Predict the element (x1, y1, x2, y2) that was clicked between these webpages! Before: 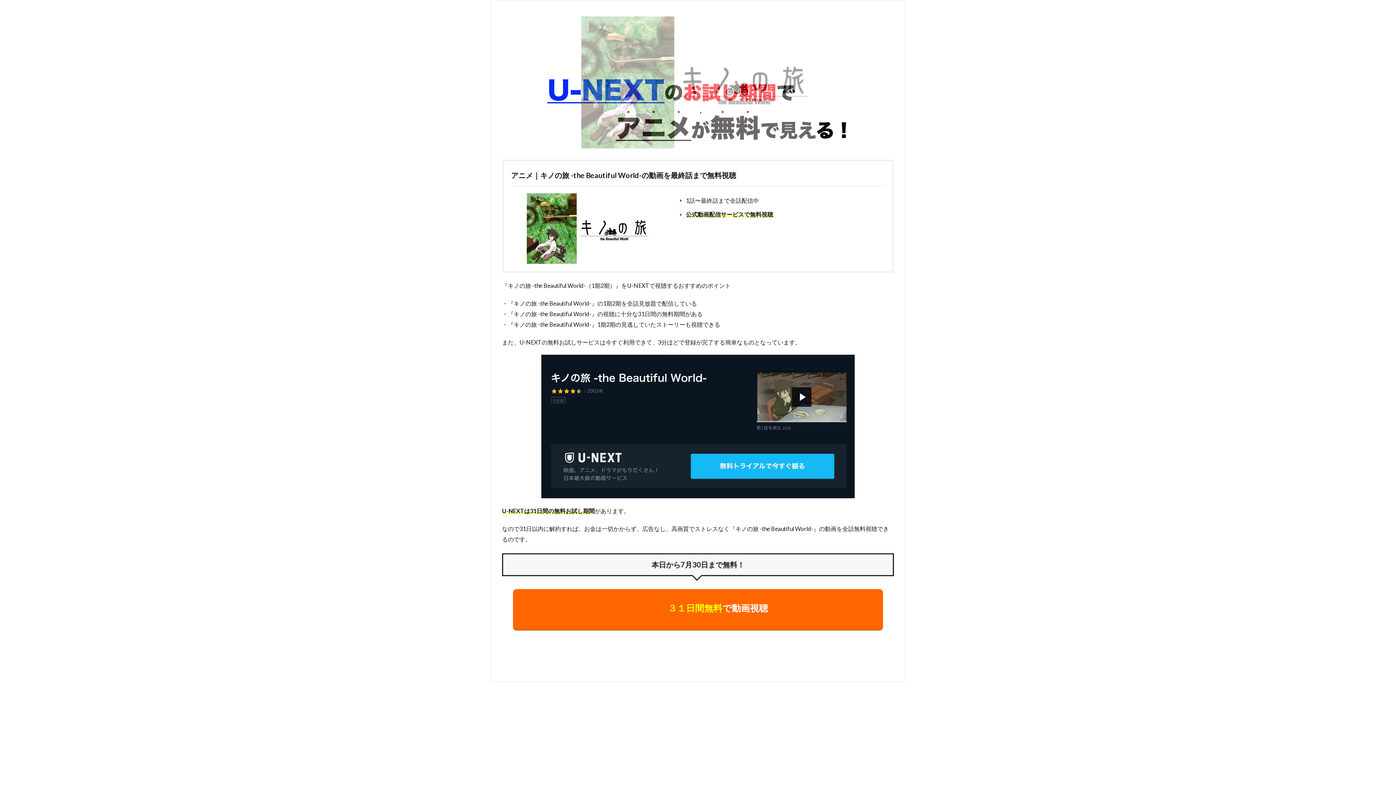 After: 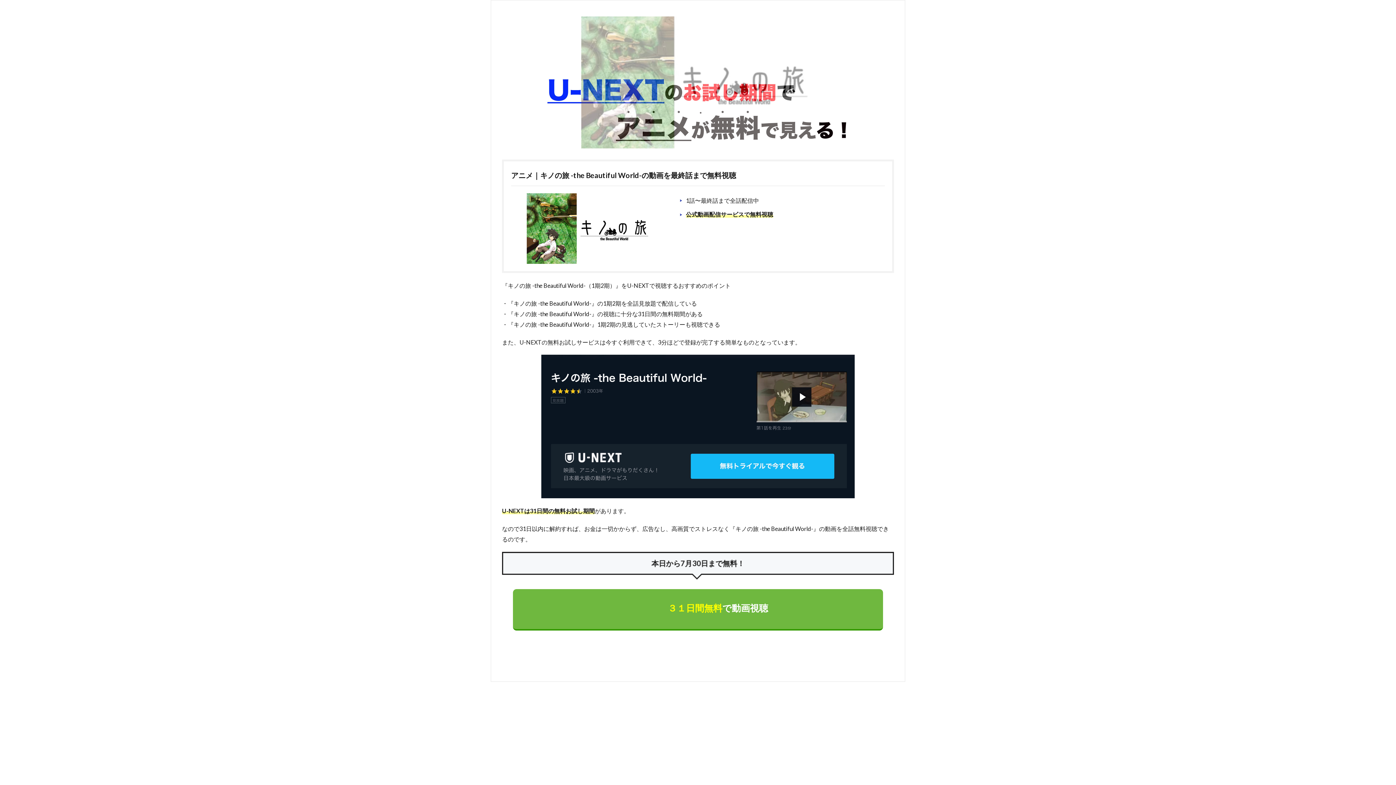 Action: bbox: (513, 589, 883, 630) label: ３１日間無料で動画視聴